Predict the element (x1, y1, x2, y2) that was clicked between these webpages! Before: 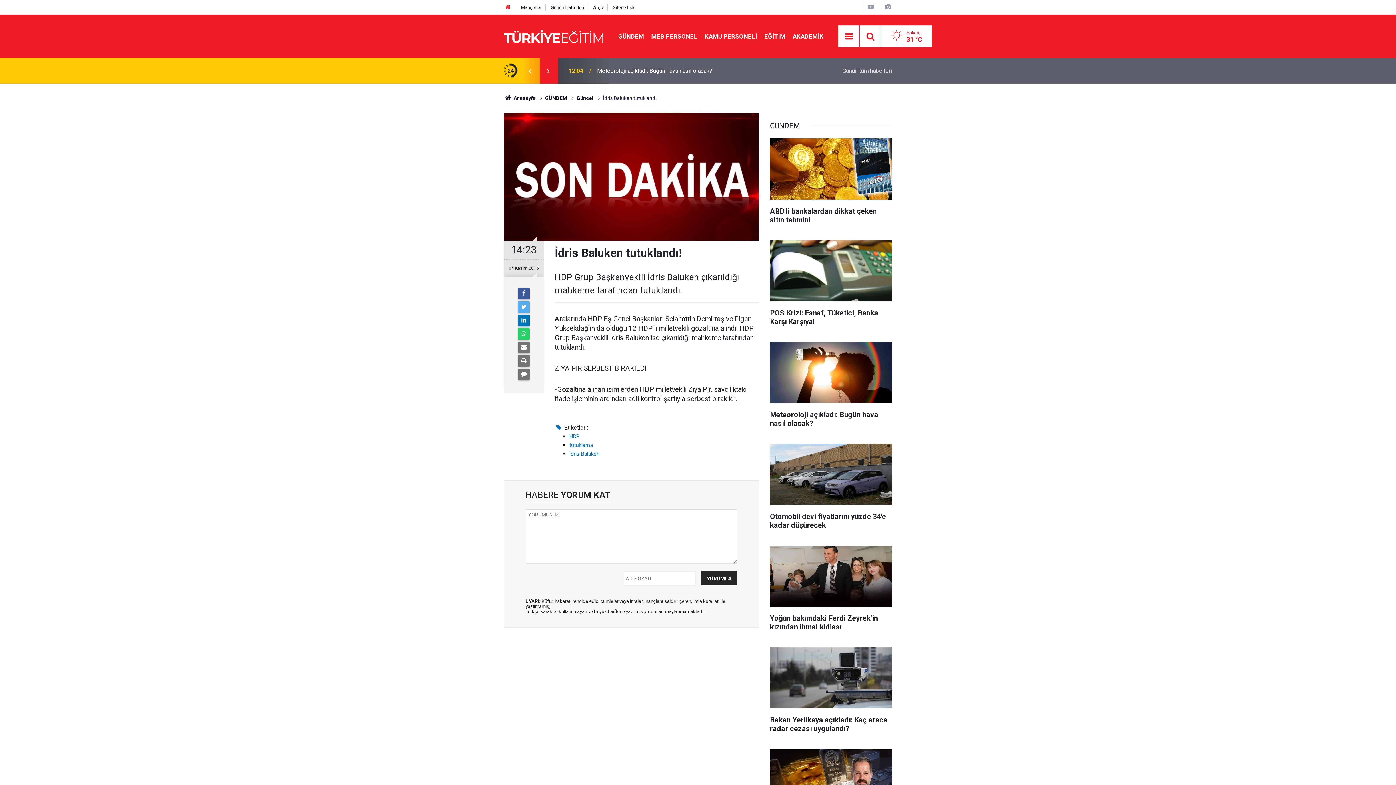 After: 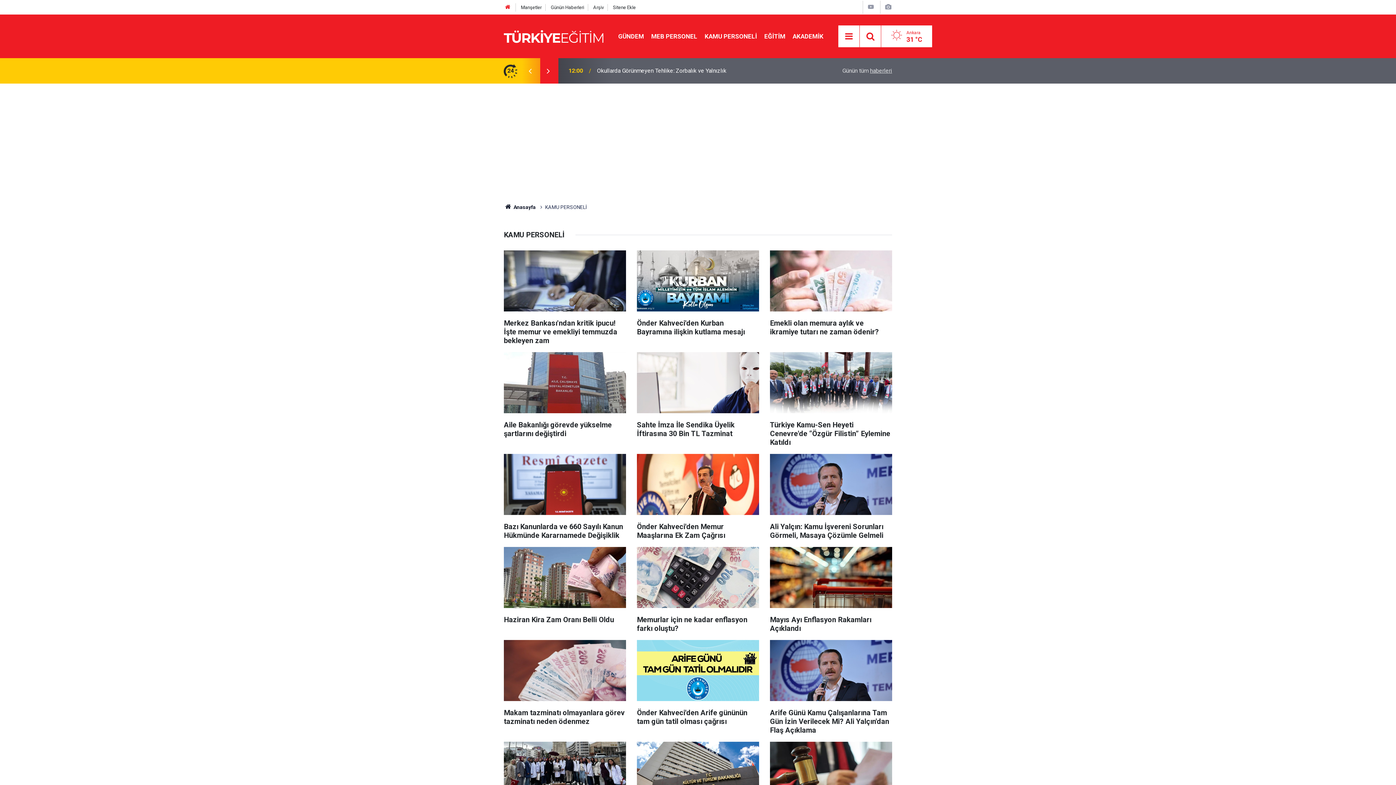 Action: label: KAMU PERSONELİ bbox: (701, 32, 760, 39)